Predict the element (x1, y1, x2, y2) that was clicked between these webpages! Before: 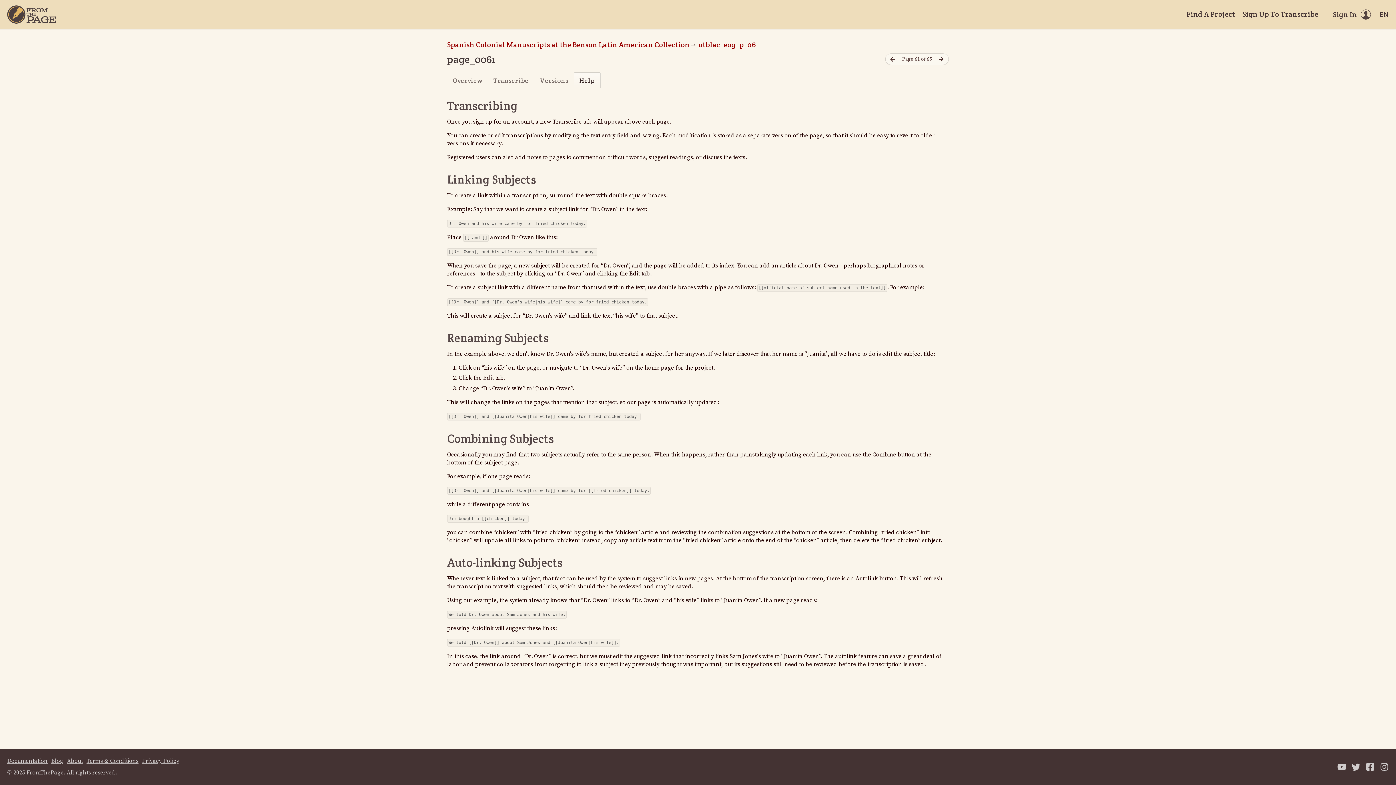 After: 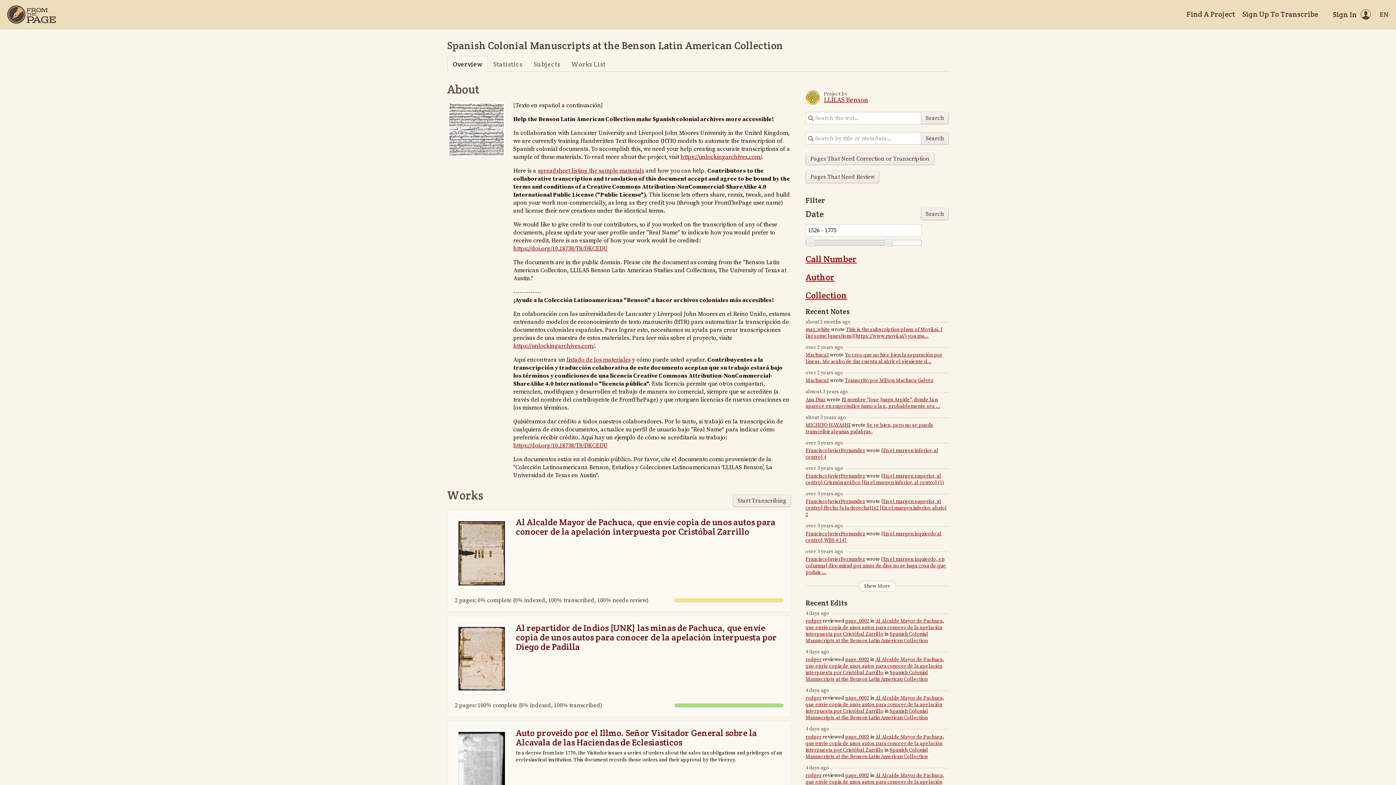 Action: label: Spanish Colonial Manuscripts at the Benson Latin American Collection bbox: (447, 40, 689, 49)